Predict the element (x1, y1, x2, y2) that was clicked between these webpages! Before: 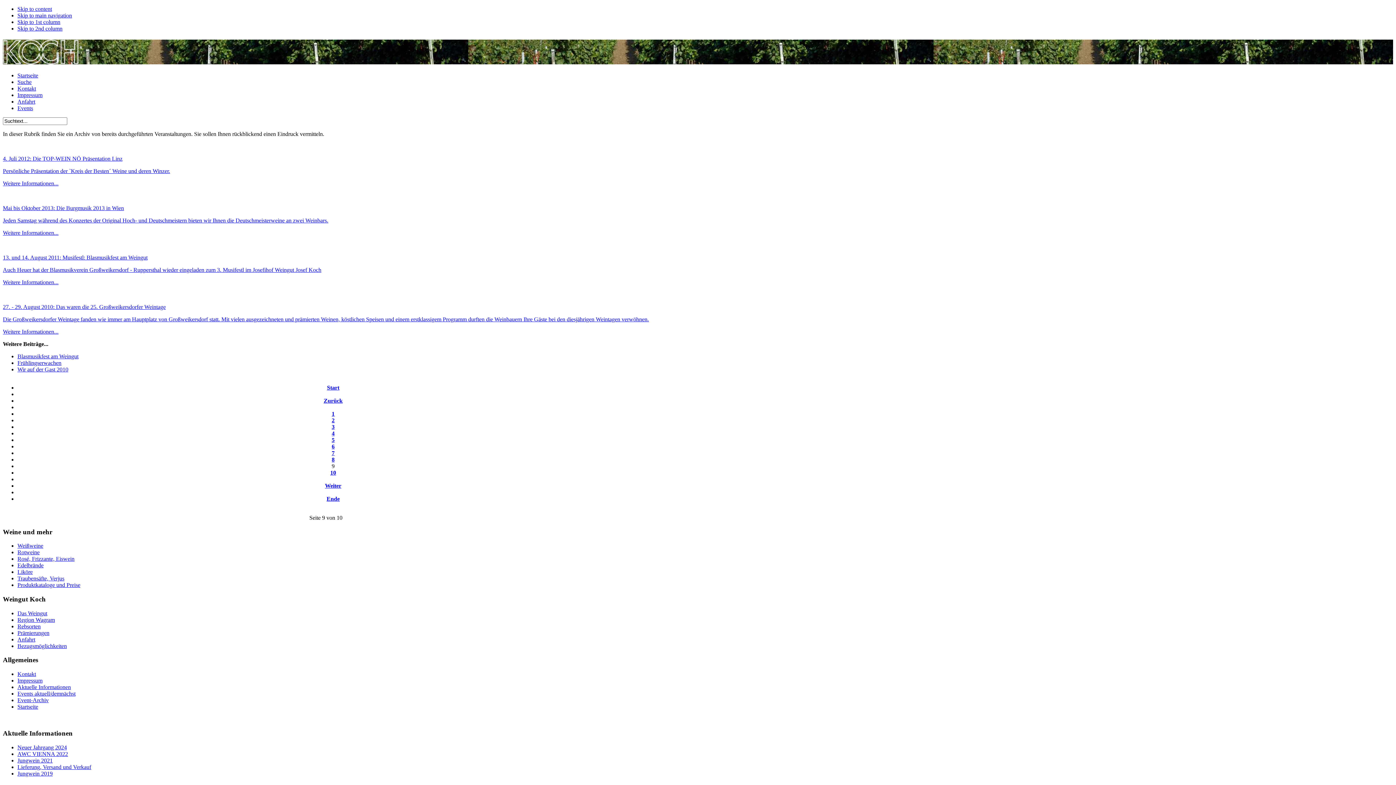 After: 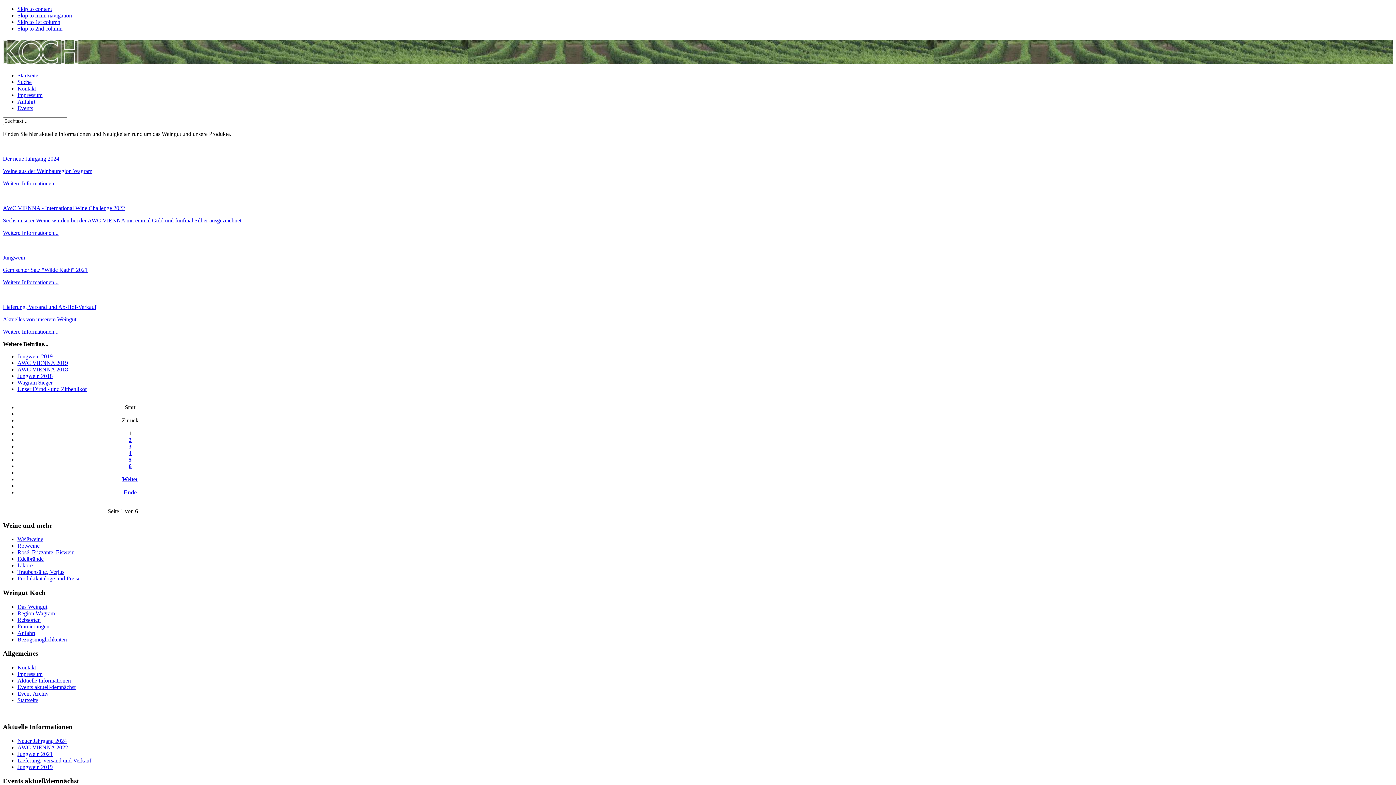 Action: bbox: (2, 53, 78, 67)